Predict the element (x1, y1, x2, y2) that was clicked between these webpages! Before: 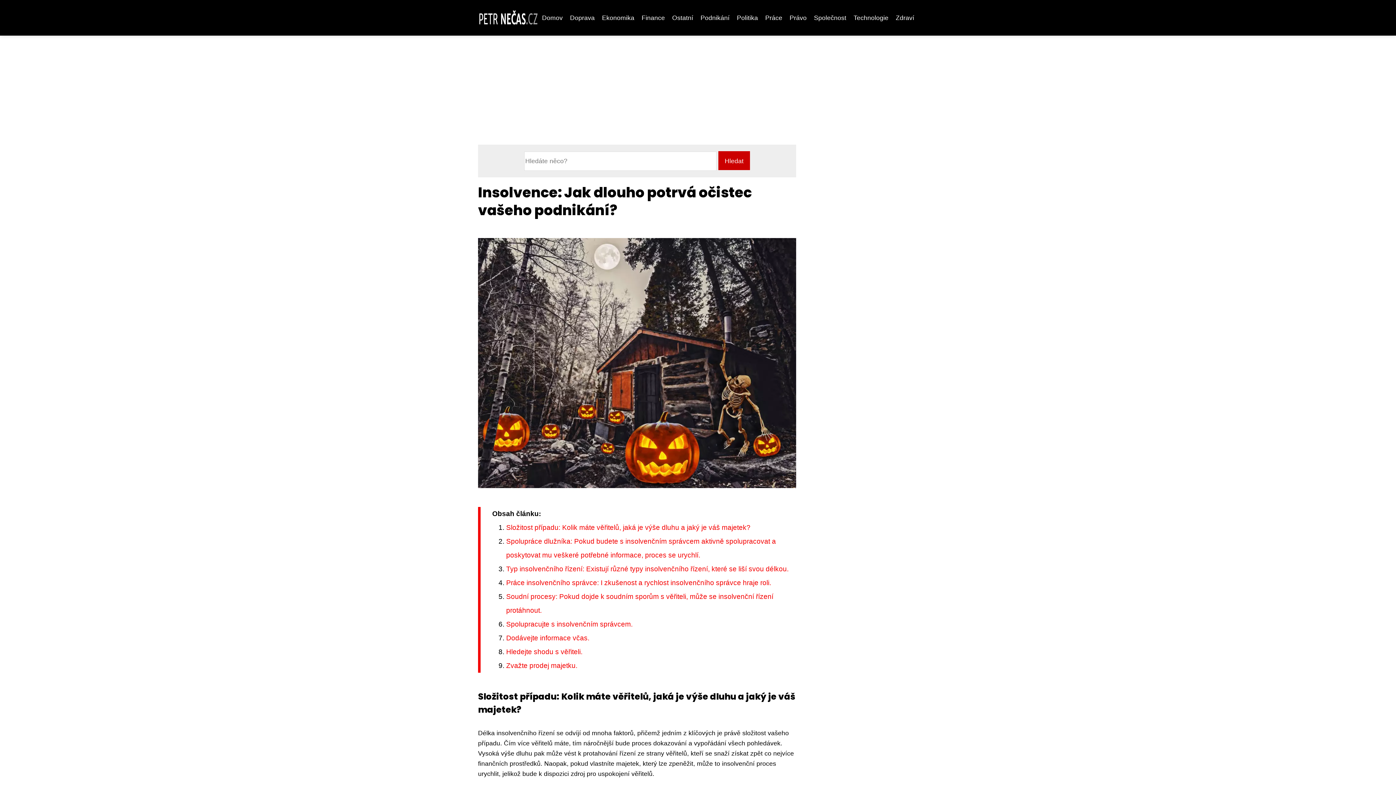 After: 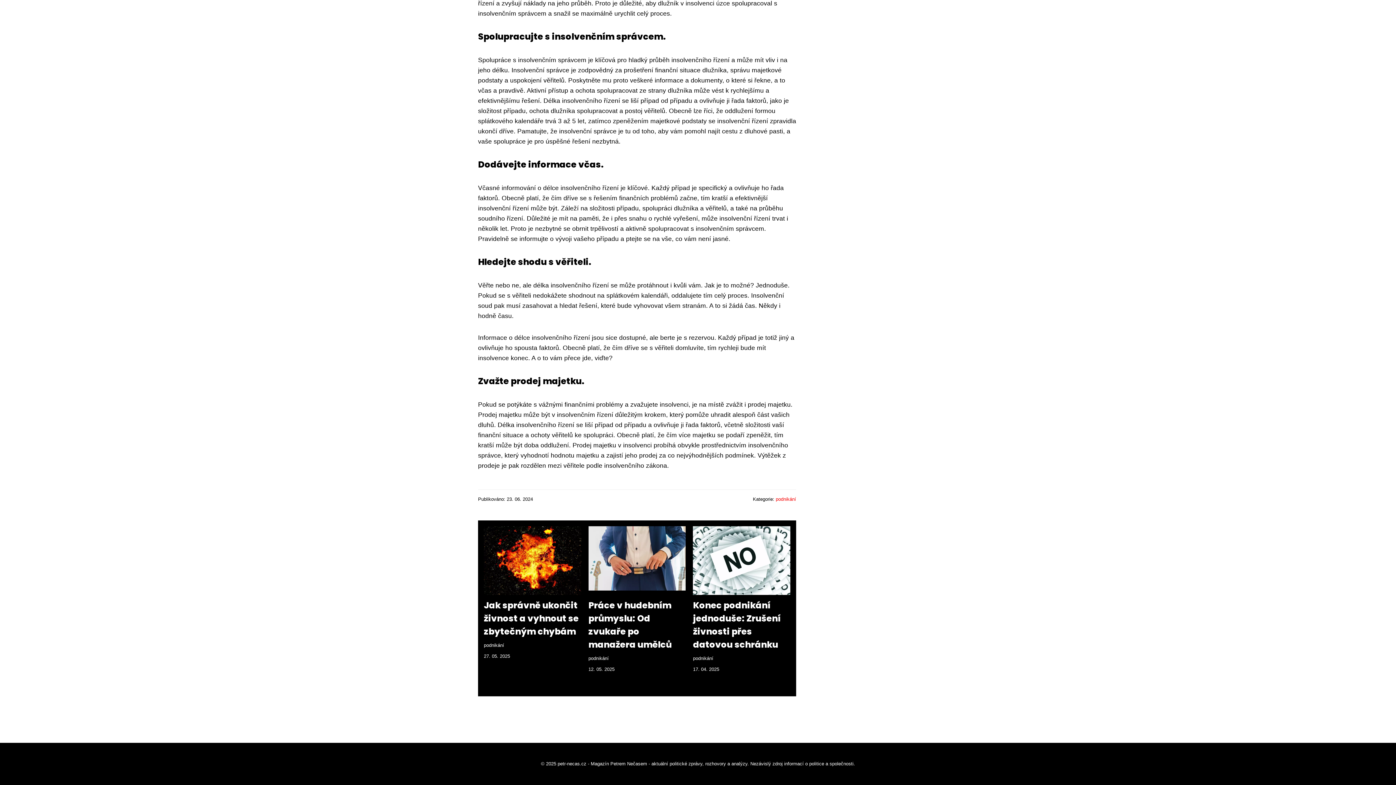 Action: bbox: (506, 648, 582, 656) label: Hledejte shodu s věřiteli.